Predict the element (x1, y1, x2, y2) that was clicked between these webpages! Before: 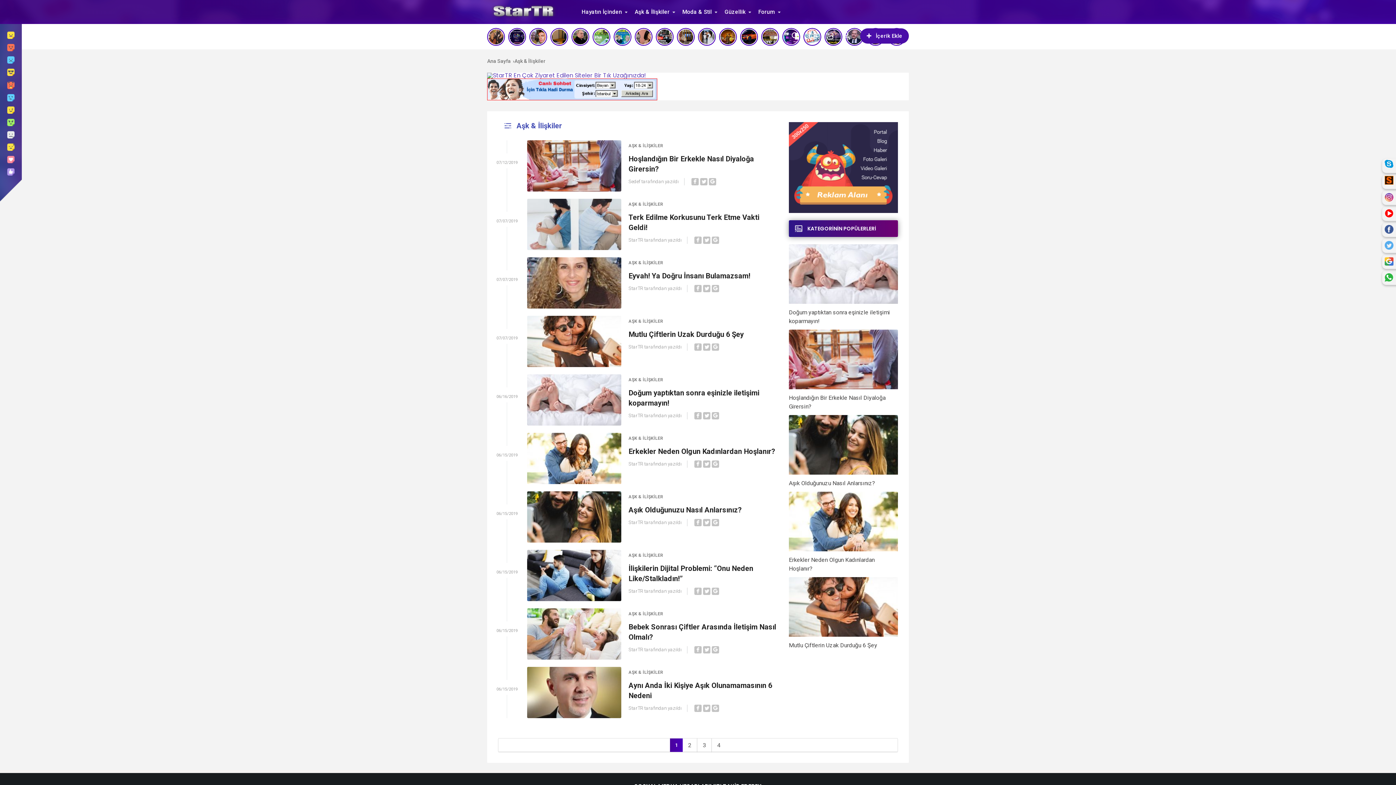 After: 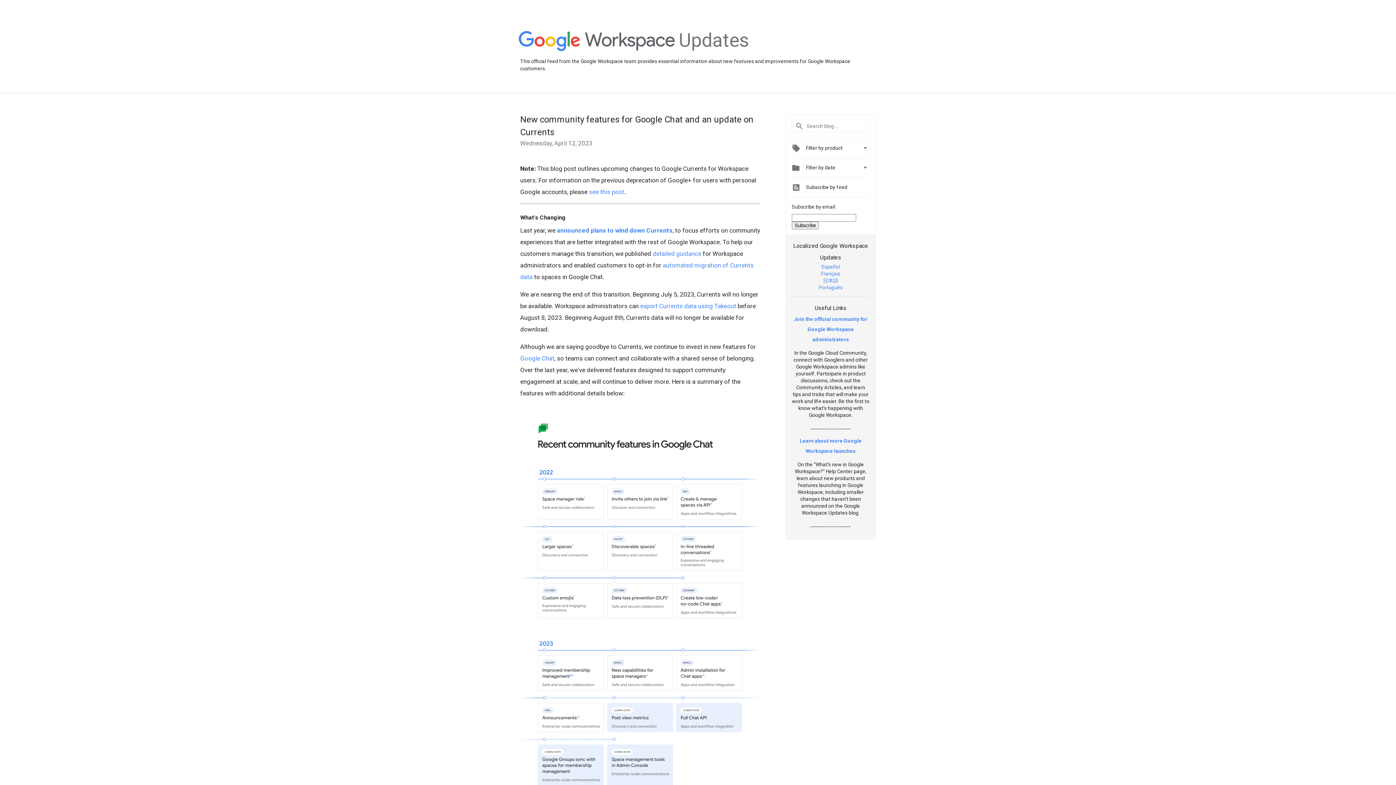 Action: bbox: (709, 178, 716, 185)